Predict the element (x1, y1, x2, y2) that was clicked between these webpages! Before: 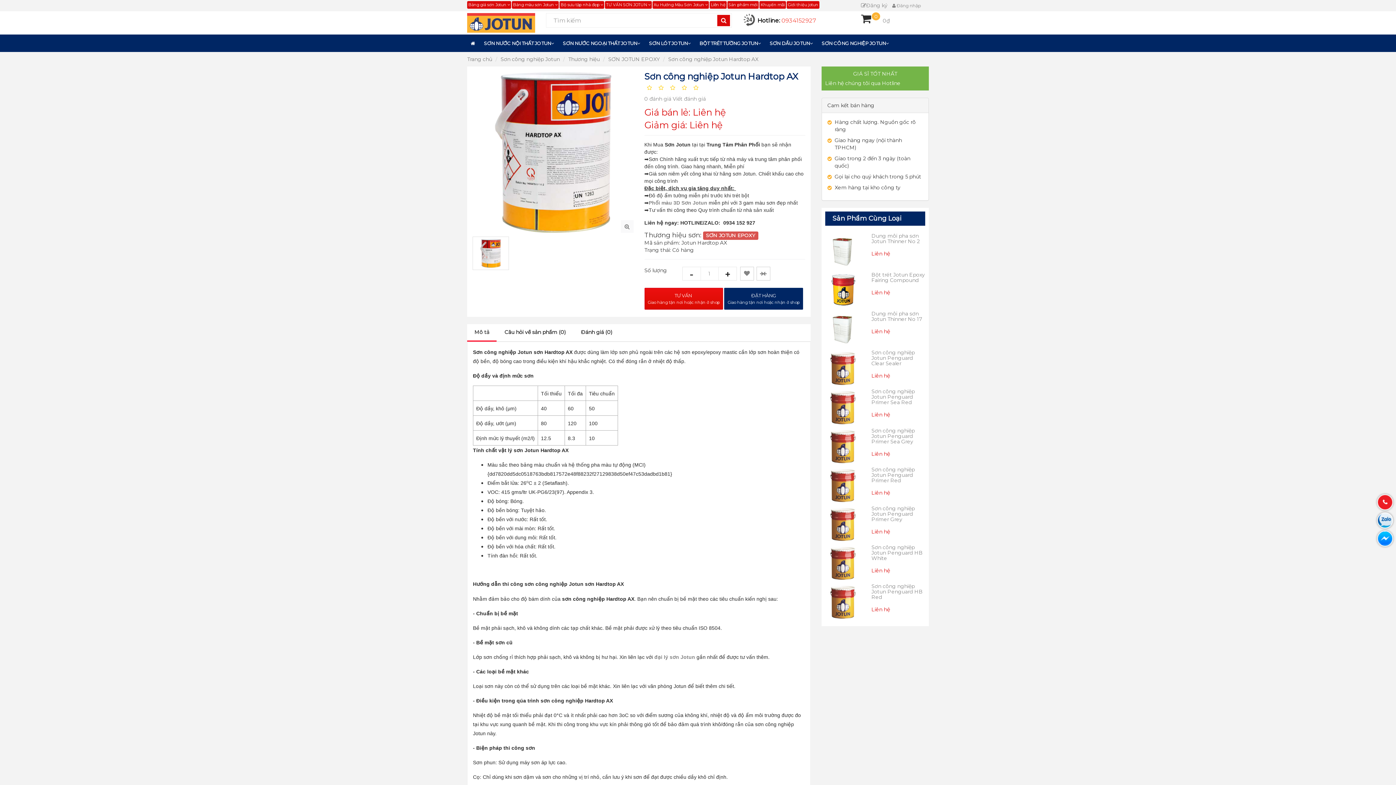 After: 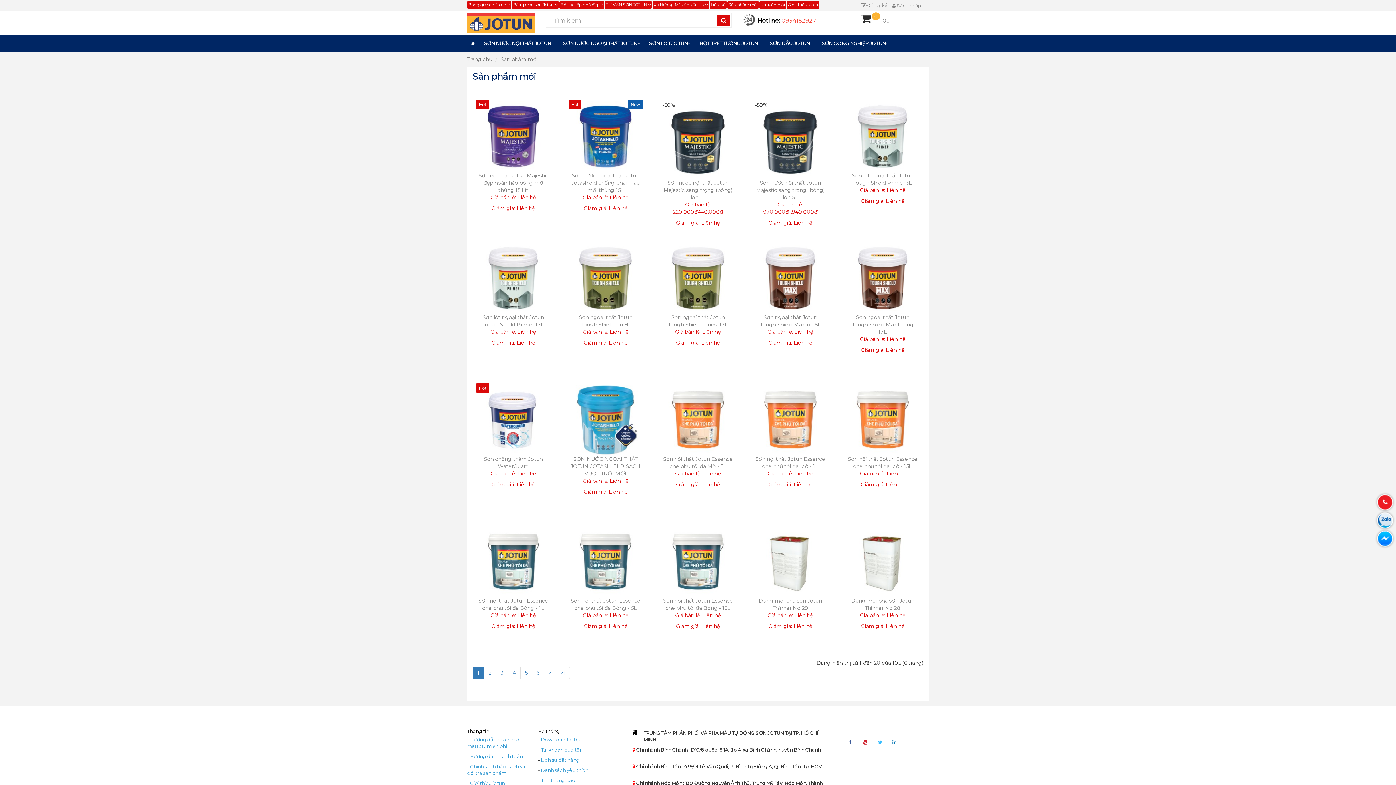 Action: label: Sản phẩm mới bbox: (727, 1, 758, 8)